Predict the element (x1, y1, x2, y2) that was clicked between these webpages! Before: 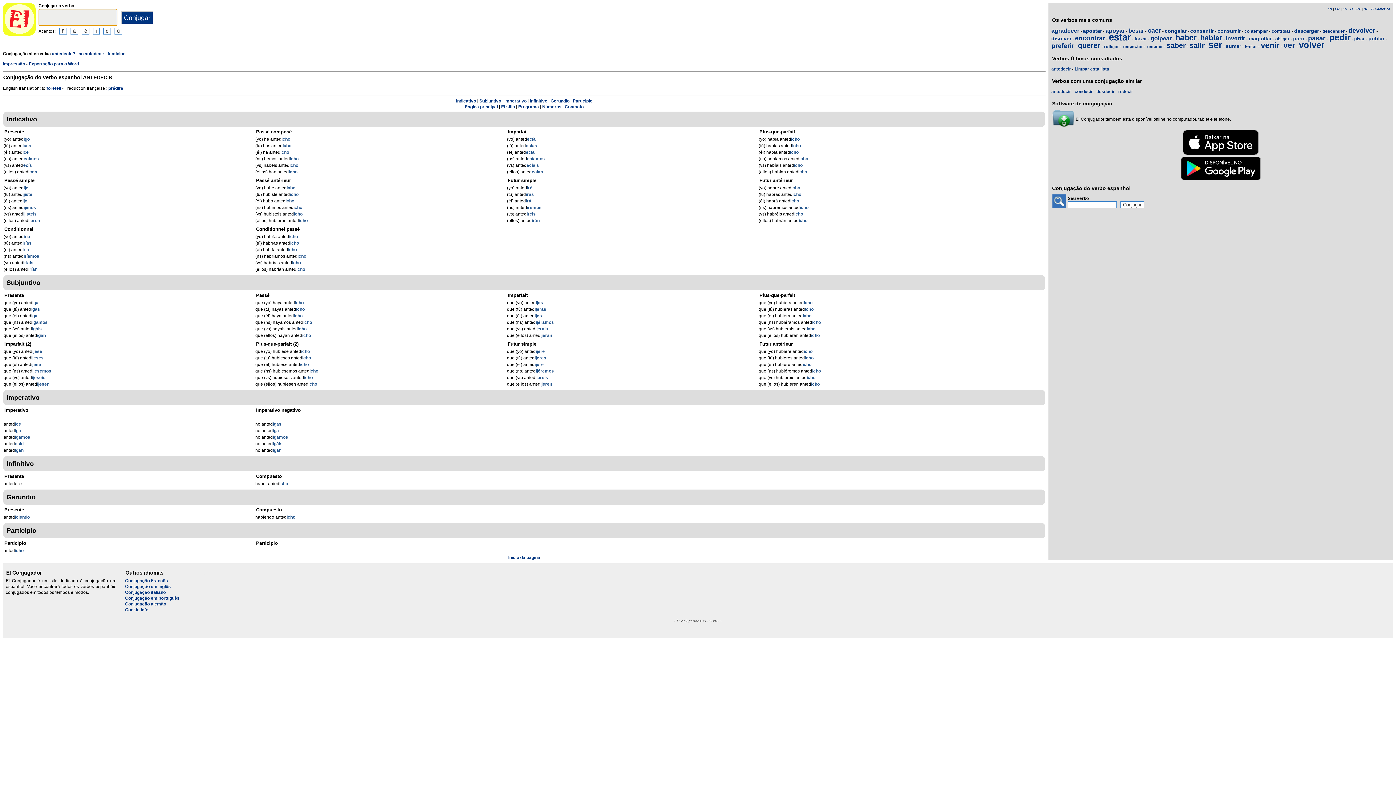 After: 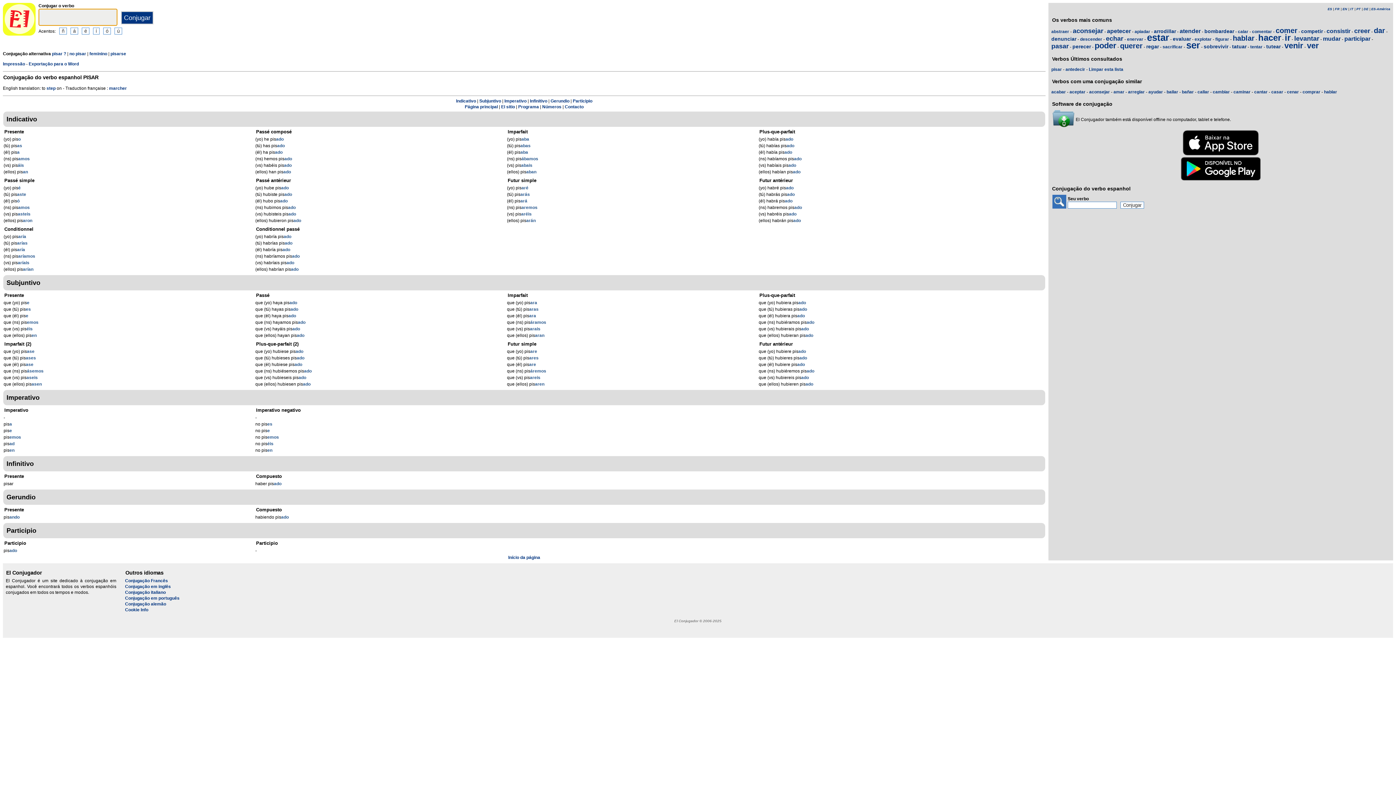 Action: bbox: (1354, 36, 1365, 41) label: pisar